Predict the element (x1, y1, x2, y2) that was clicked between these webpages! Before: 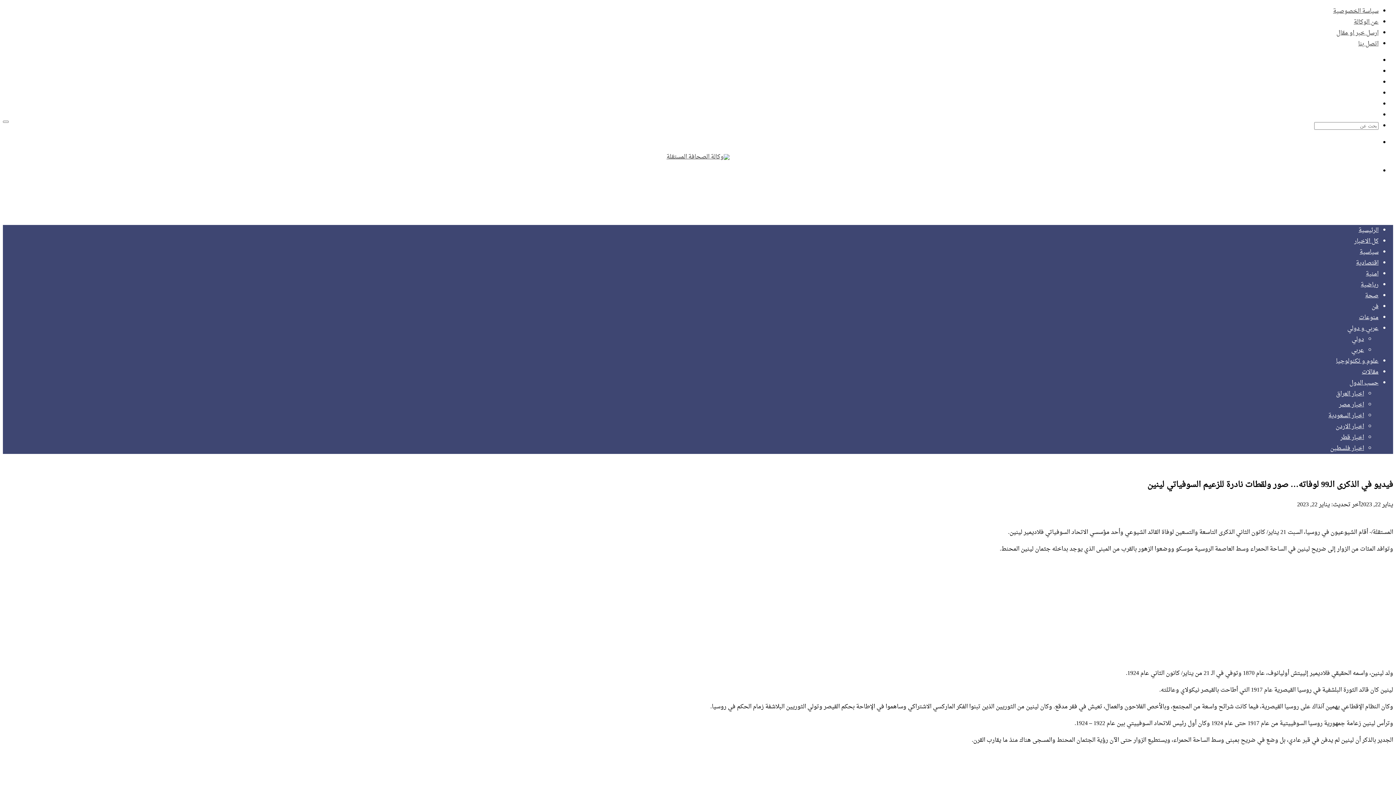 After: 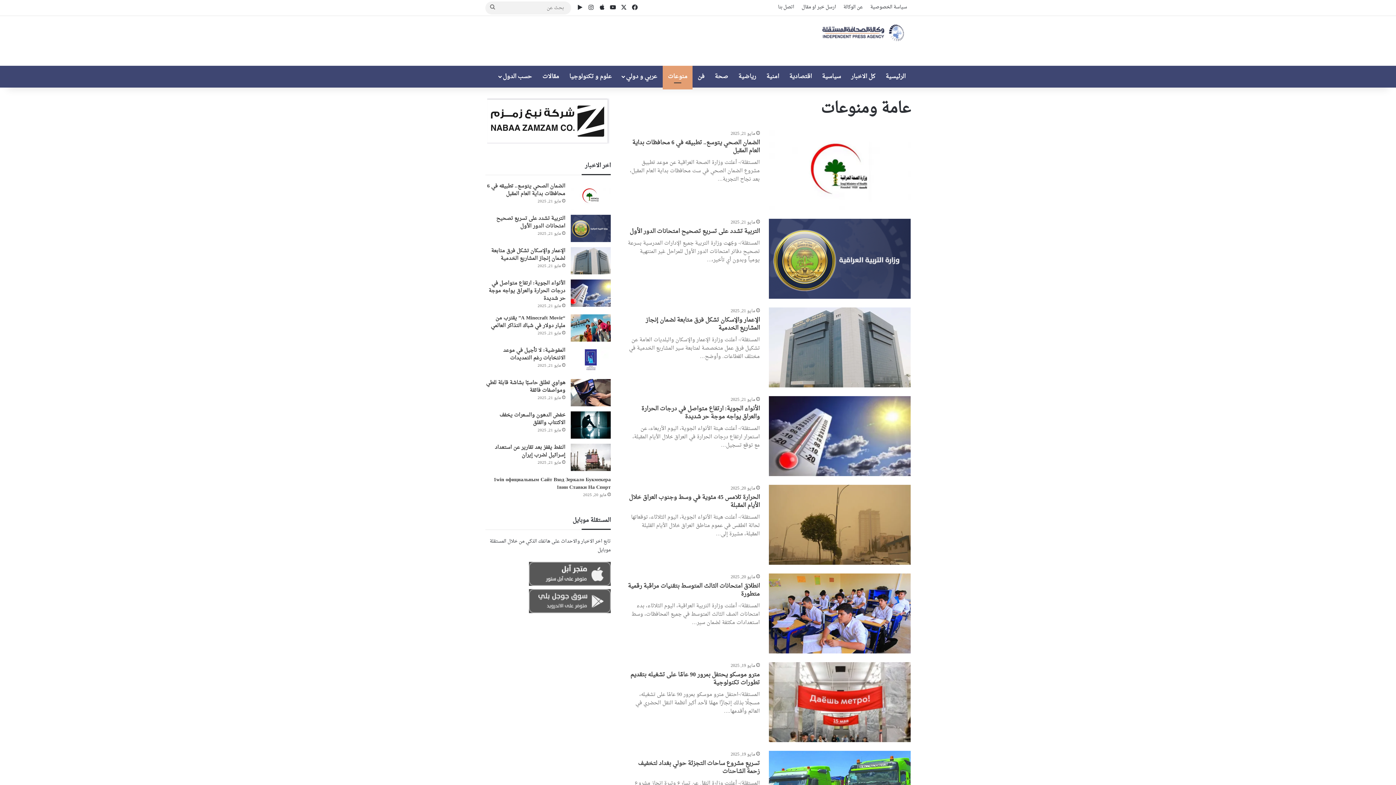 Action: label: منوعات bbox: (1359, 312, 1378, 323)